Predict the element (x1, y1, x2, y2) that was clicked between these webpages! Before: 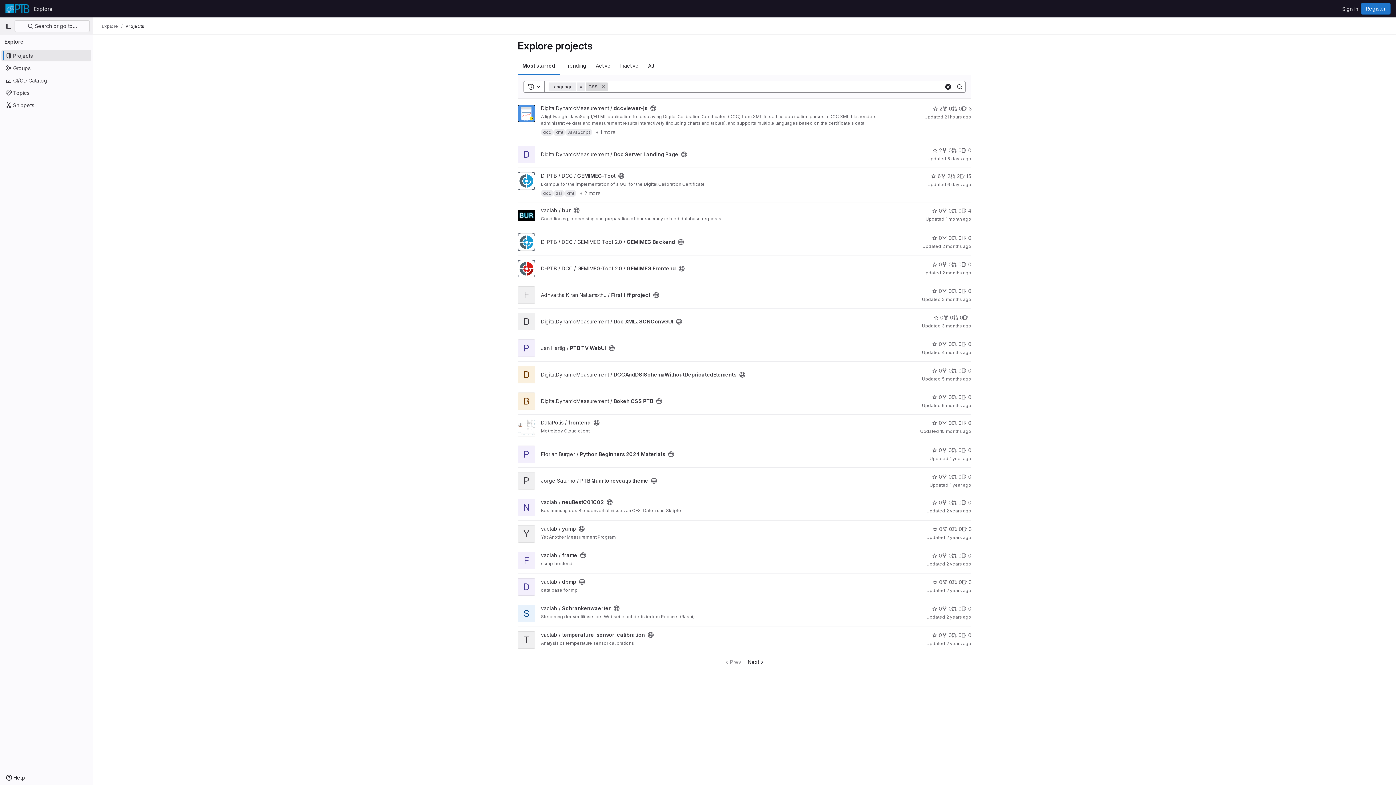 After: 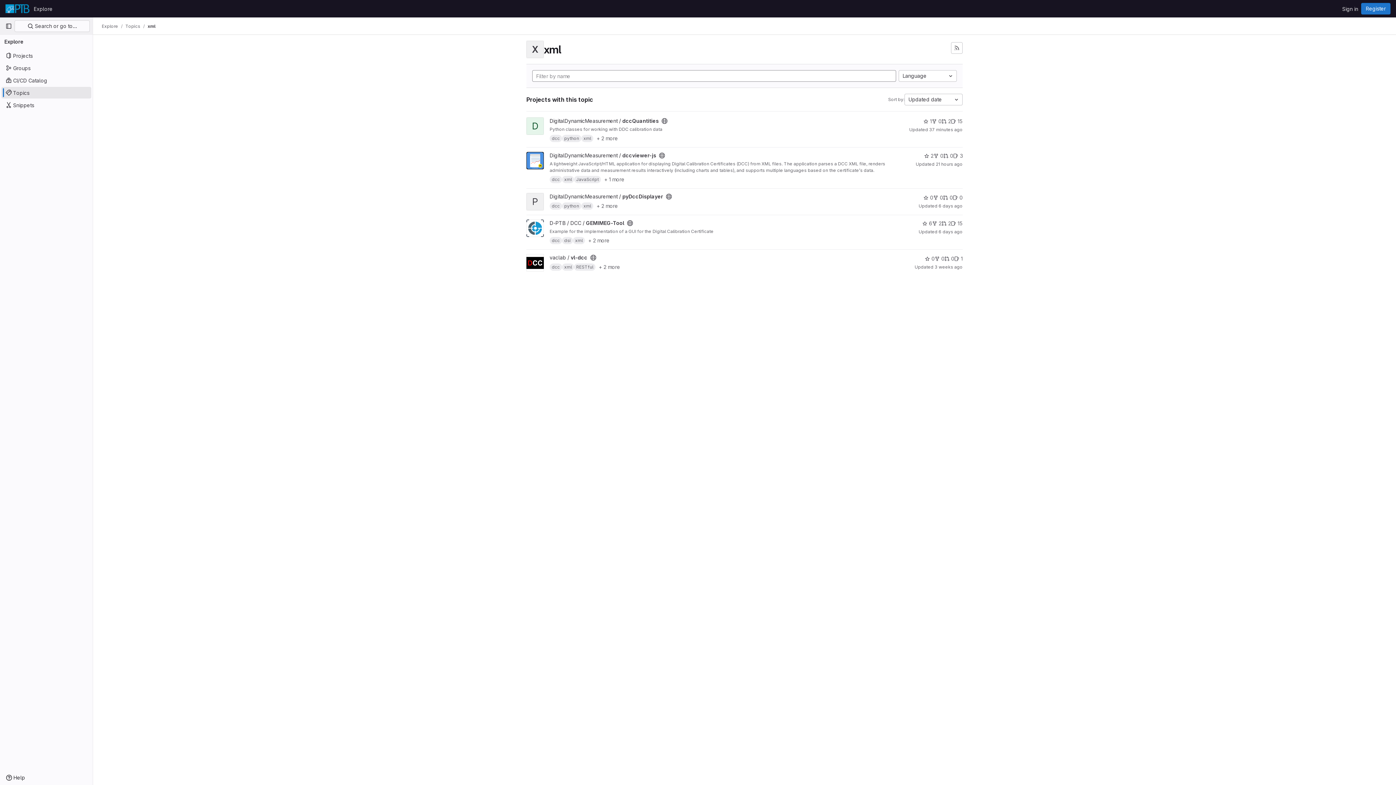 Action: bbox: (564, 189, 576, 197) label: xml